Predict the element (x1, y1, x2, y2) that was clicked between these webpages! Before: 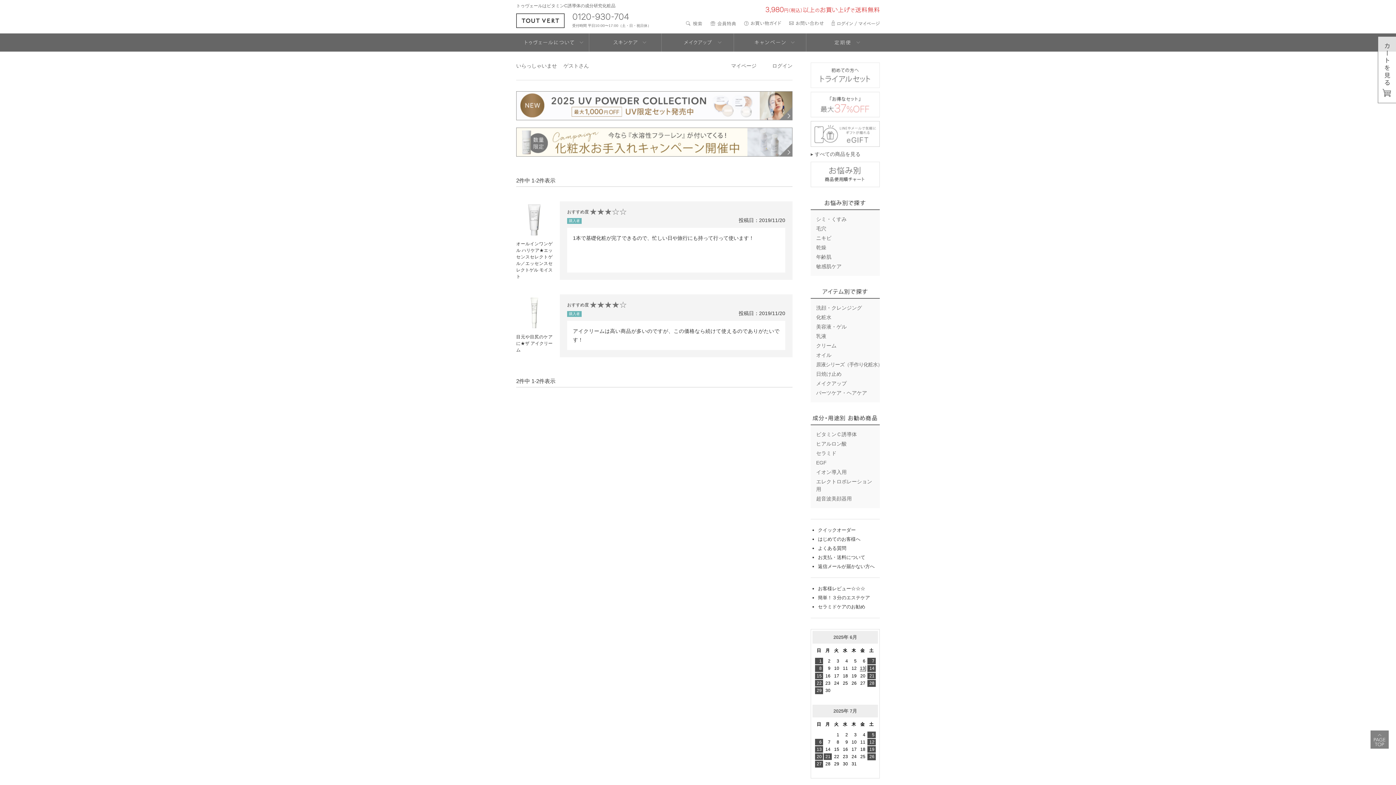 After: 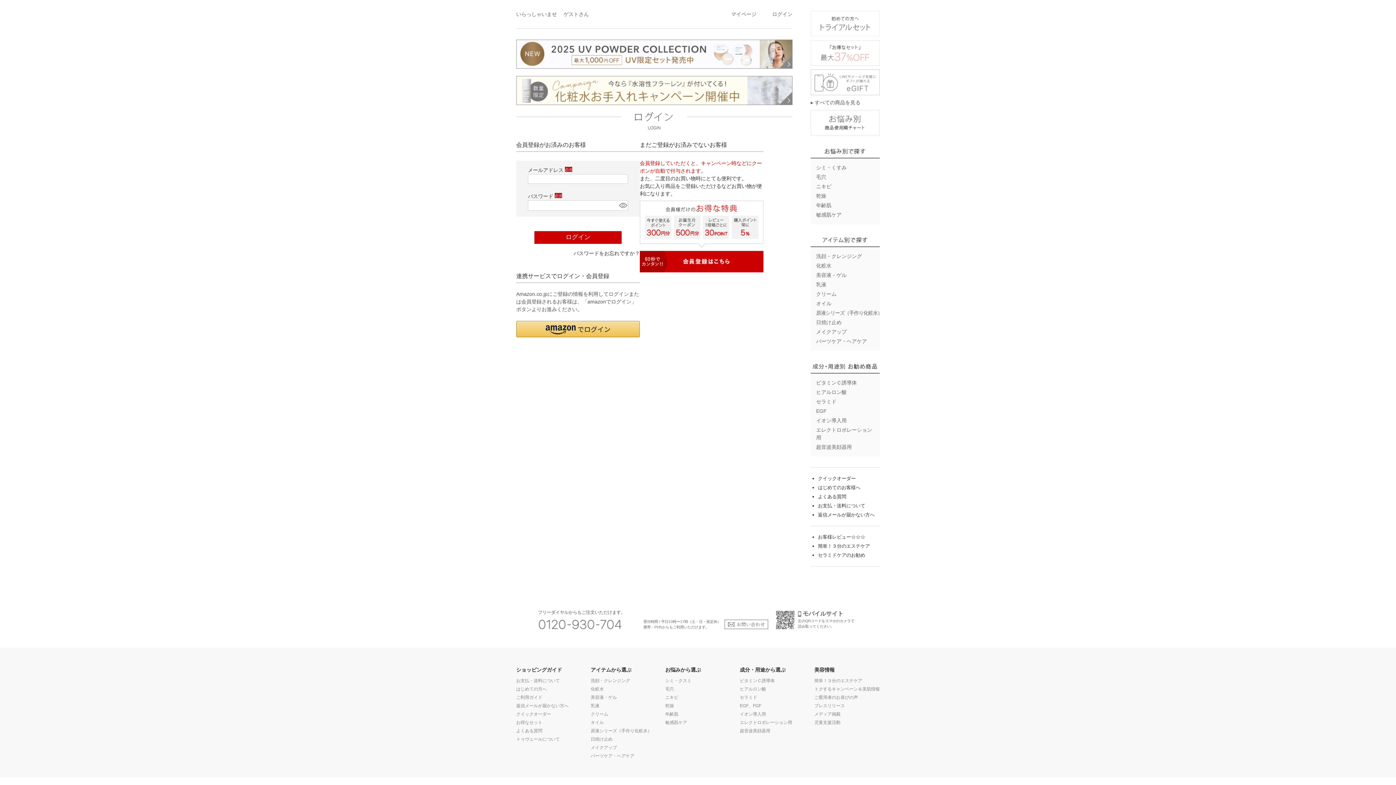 Action: label: ログイン bbox: (772, 62, 792, 68)